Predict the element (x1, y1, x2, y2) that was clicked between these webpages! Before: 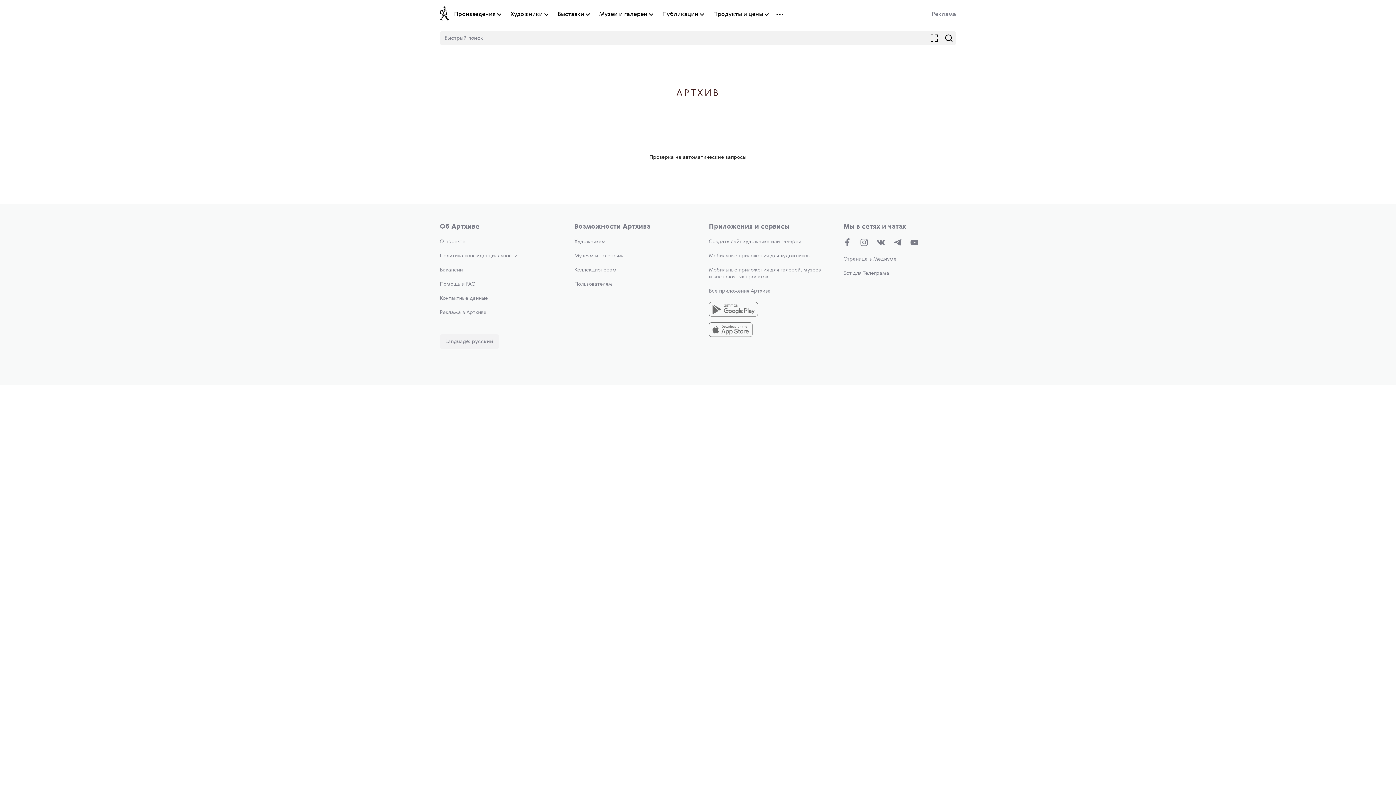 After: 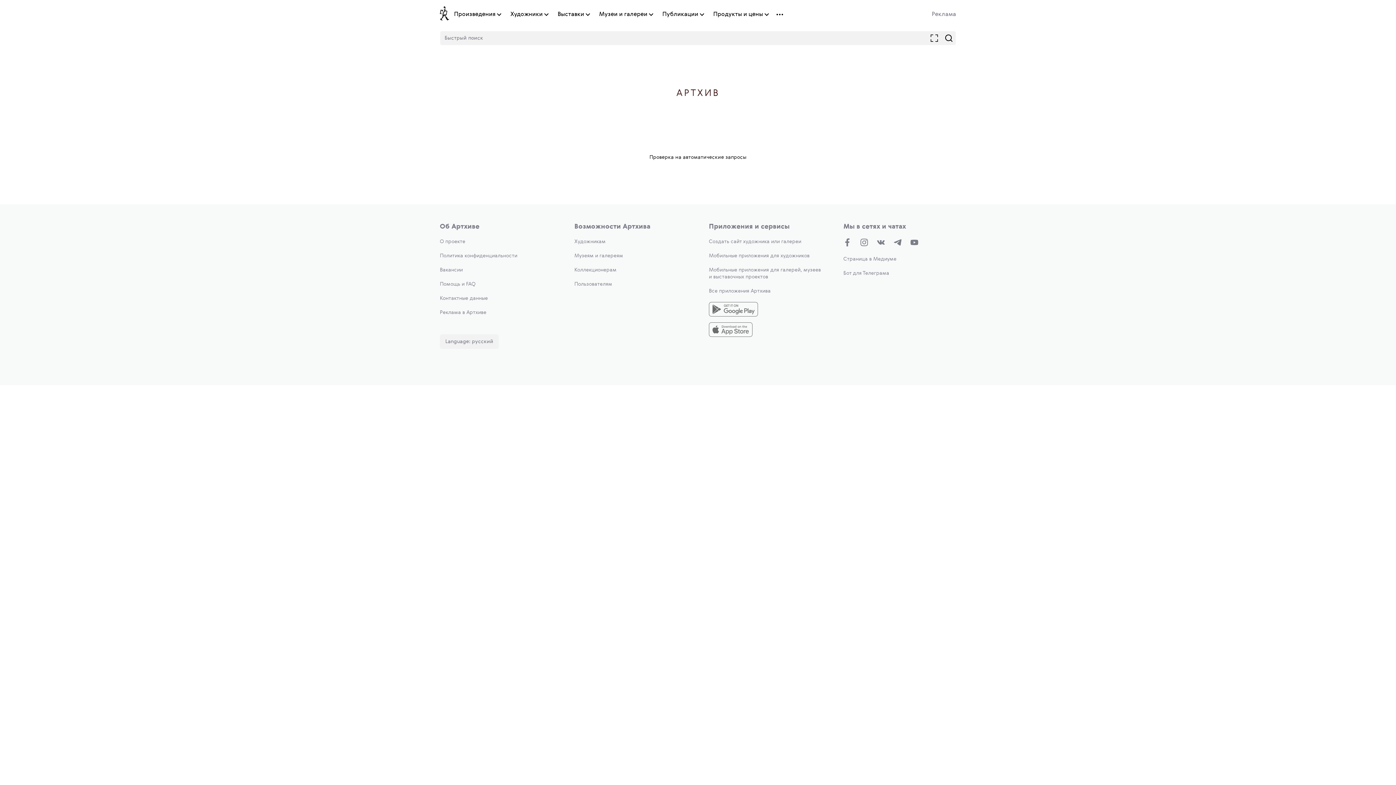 Action: bbox: (709, 288, 770, 293) label: Все приложения Артхива